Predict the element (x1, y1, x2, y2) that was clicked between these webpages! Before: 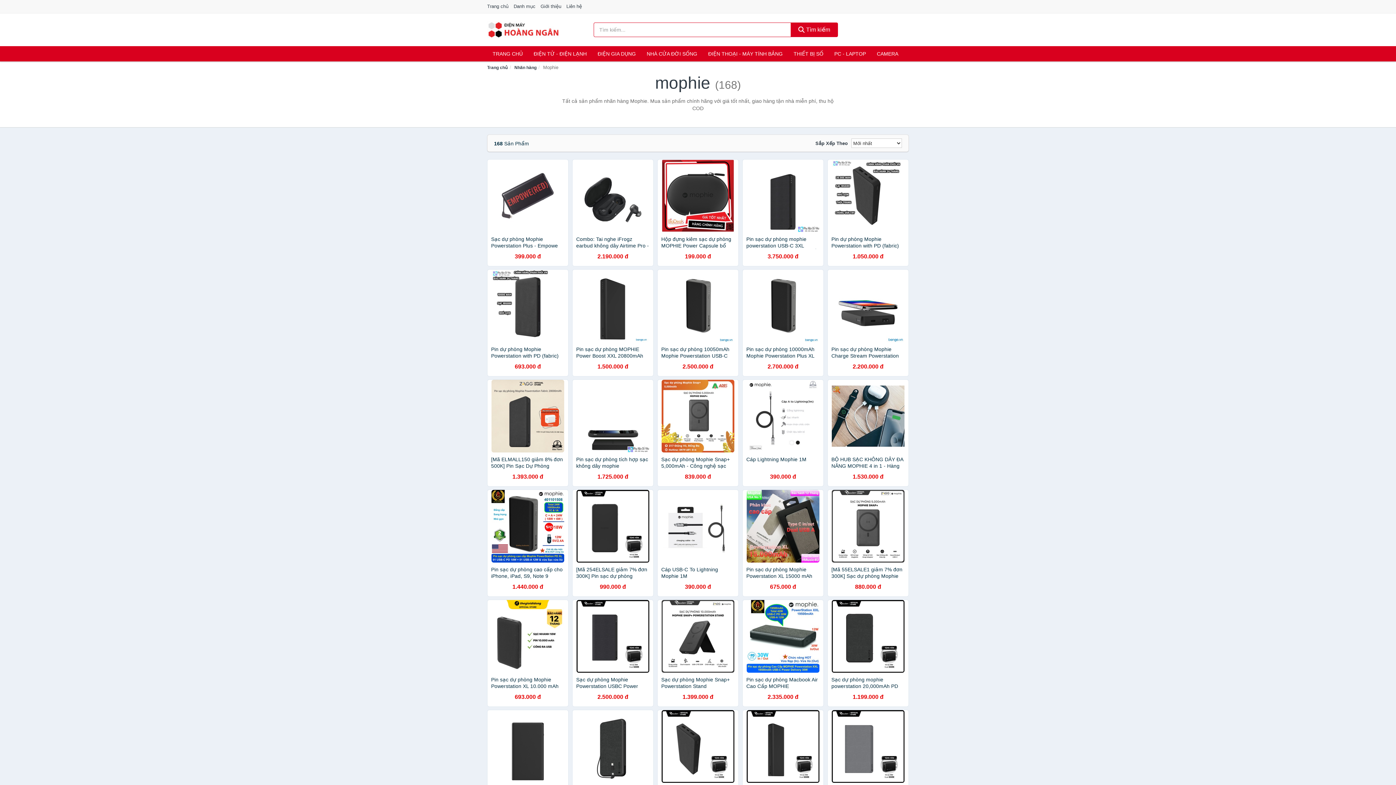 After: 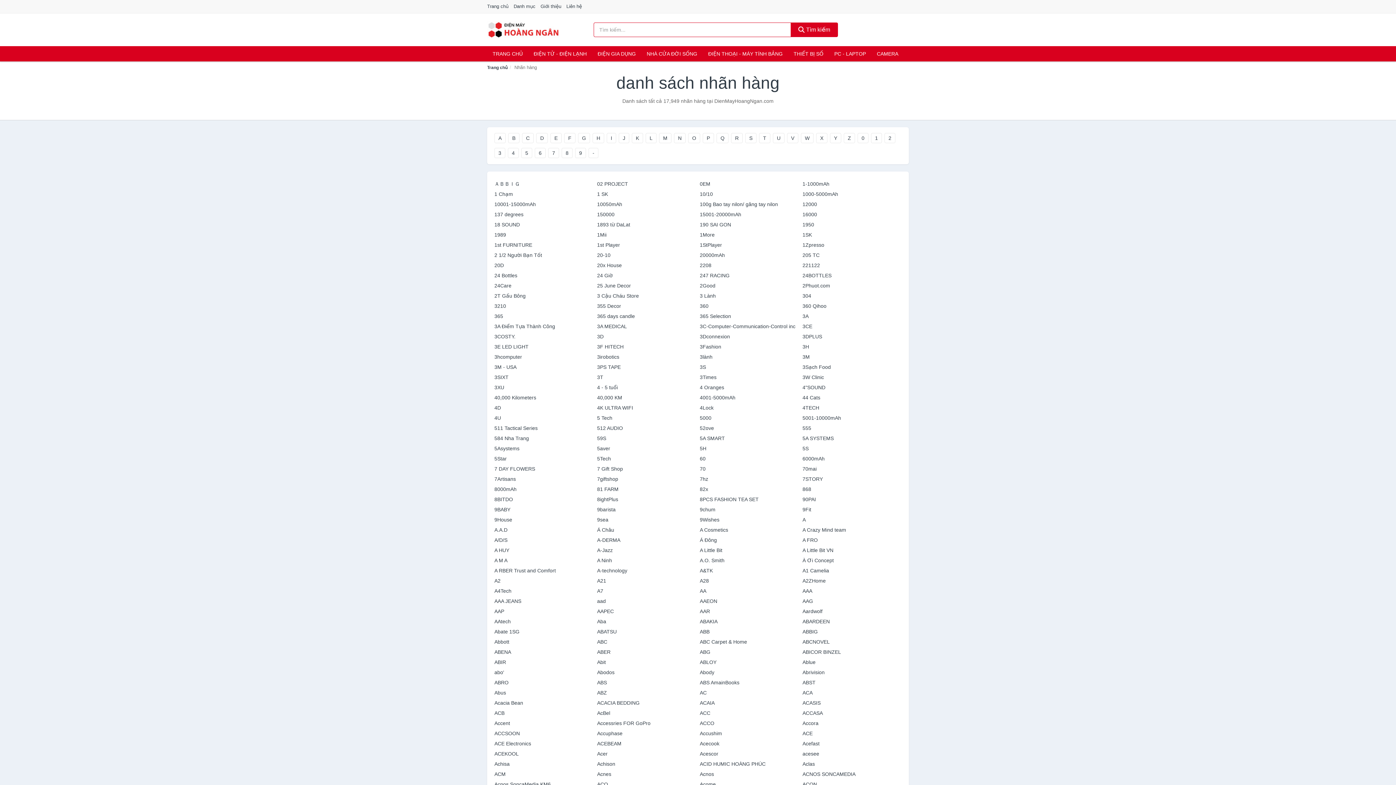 Action: bbox: (514, 65, 536, 70) label: Nhãn hàng